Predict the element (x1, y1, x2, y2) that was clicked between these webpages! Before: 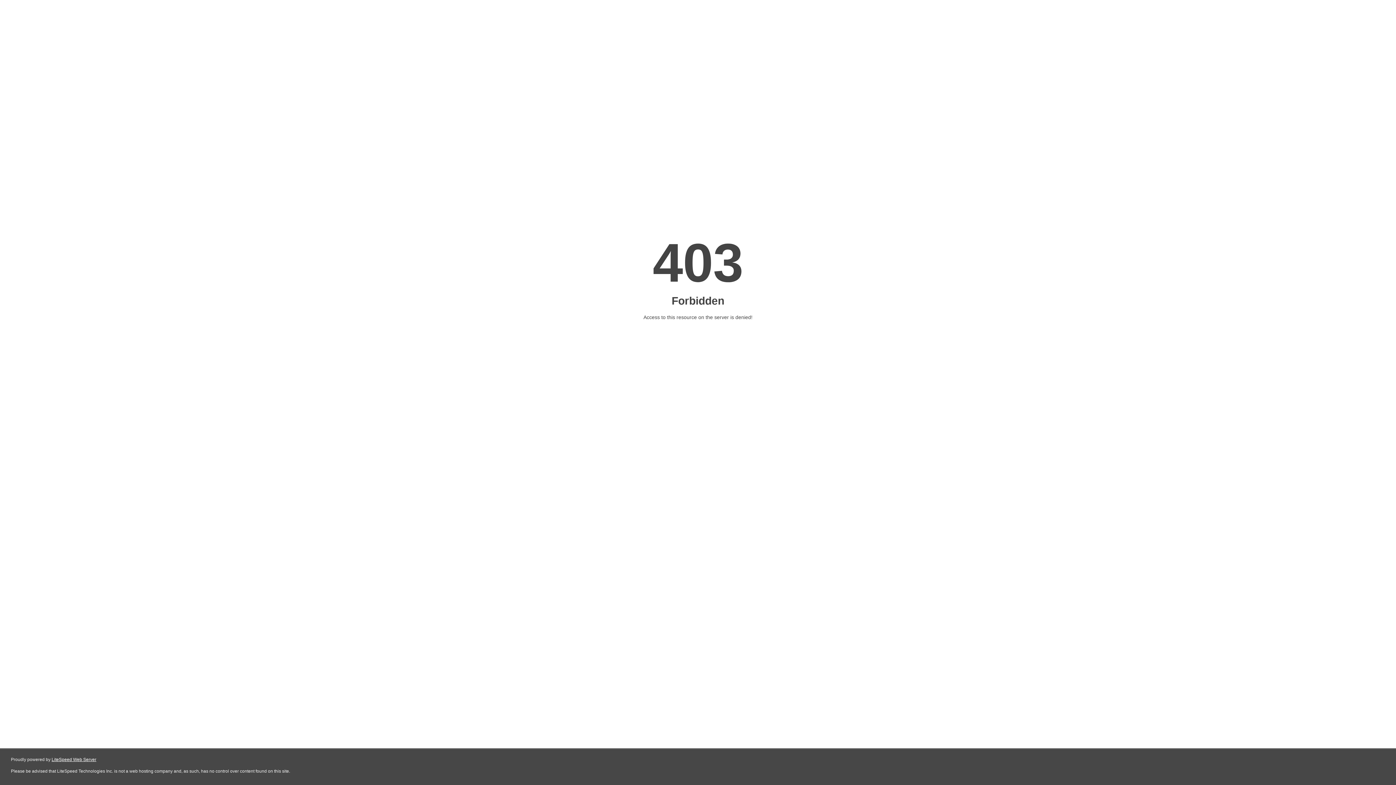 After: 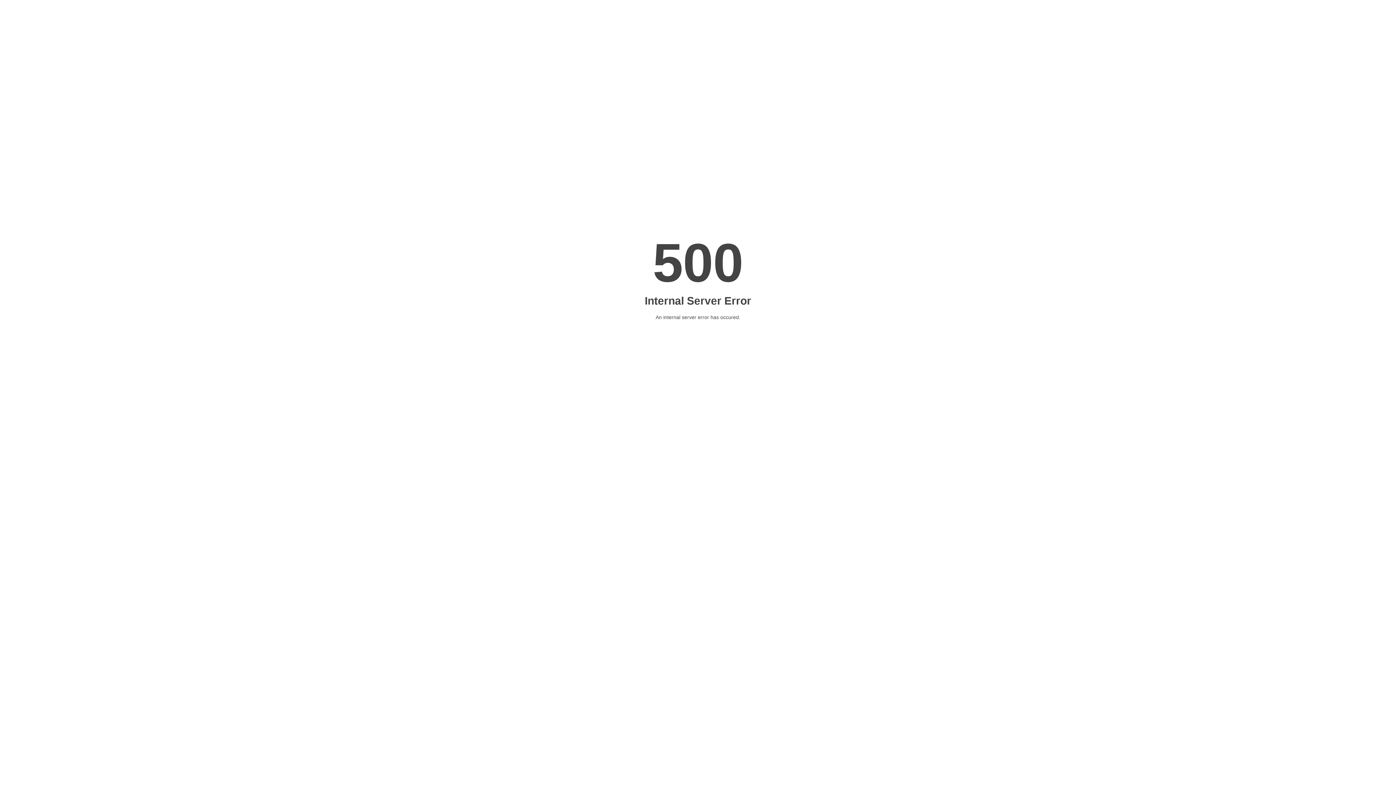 Action: label: LiteSpeed Web Server bbox: (51, 757, 96, 762)